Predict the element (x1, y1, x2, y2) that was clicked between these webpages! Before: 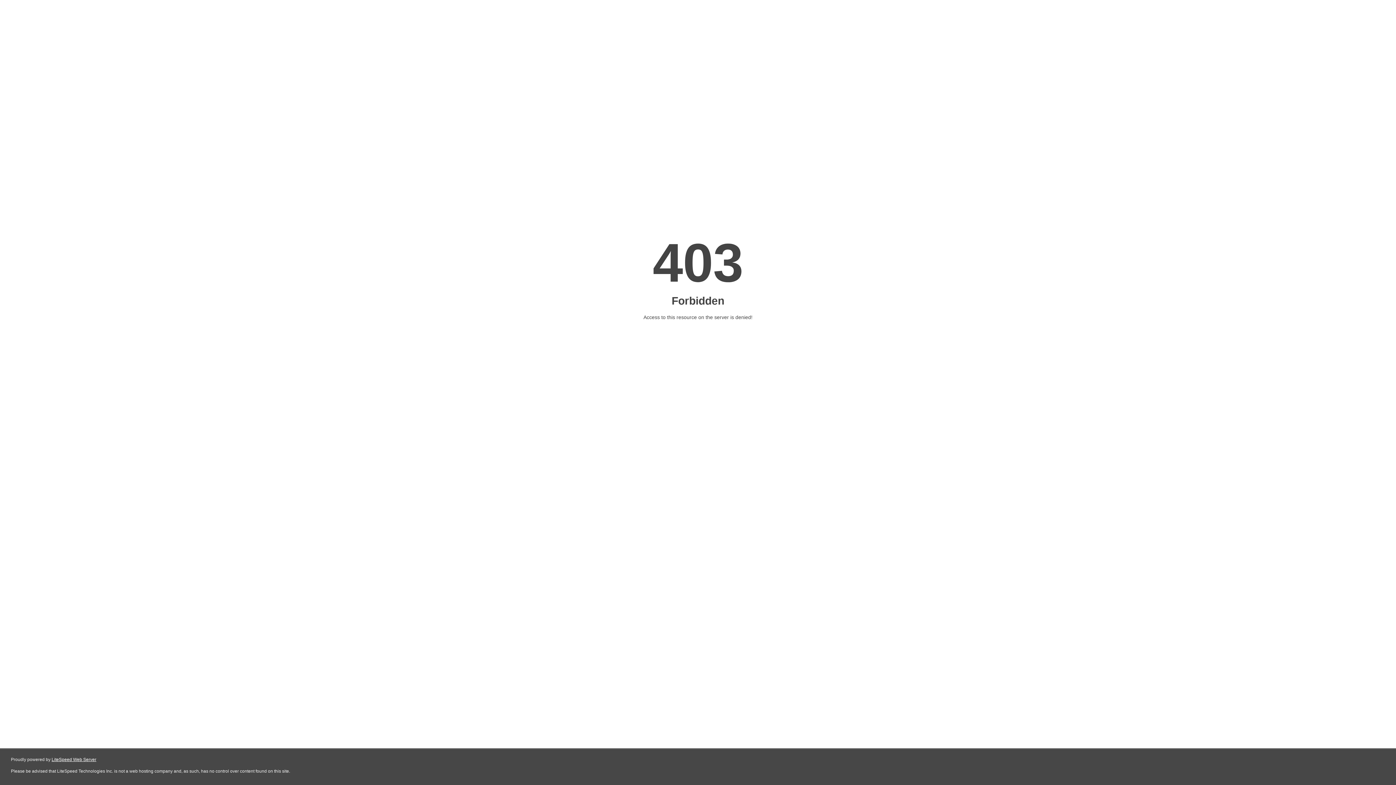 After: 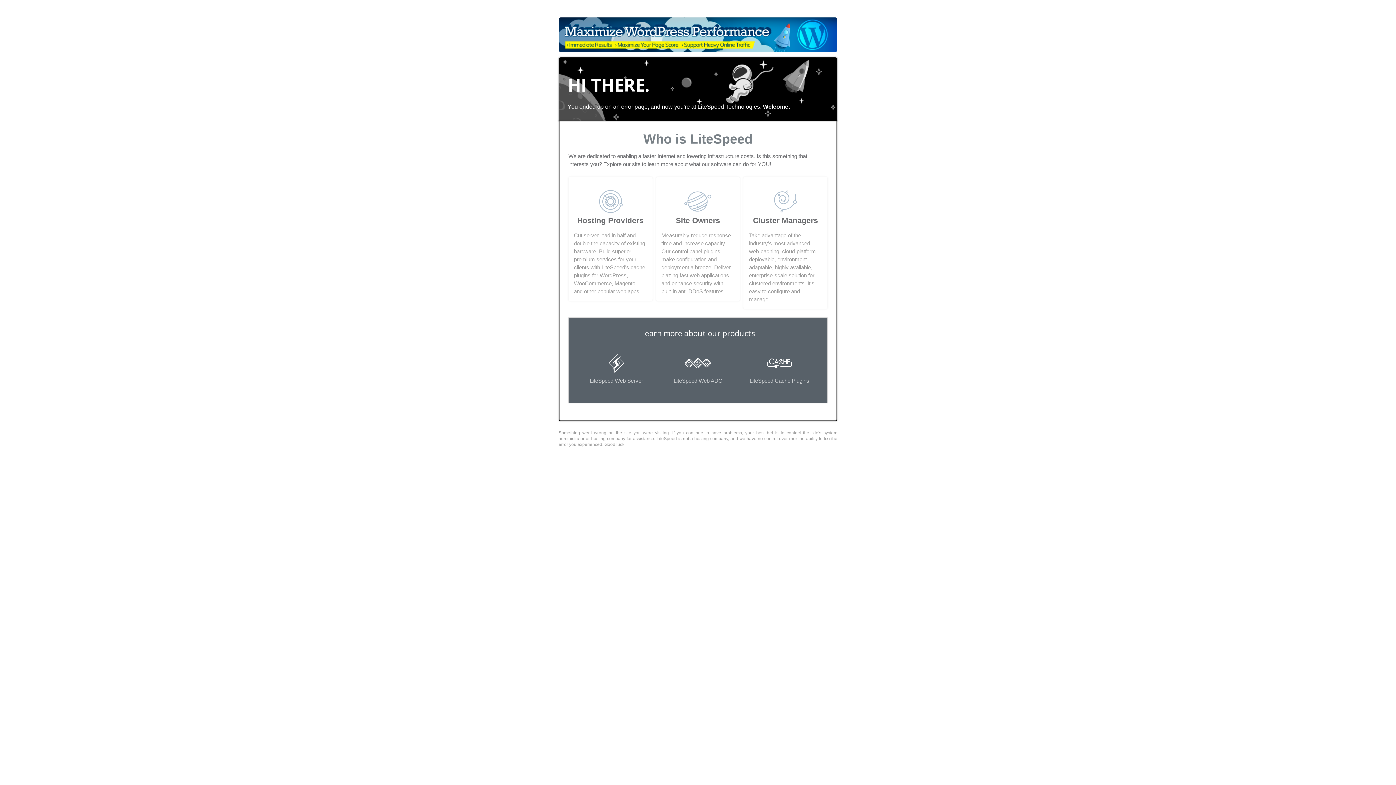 Action: bbox: (51, 757, 96, 762) label: LiteSpeed Web Server